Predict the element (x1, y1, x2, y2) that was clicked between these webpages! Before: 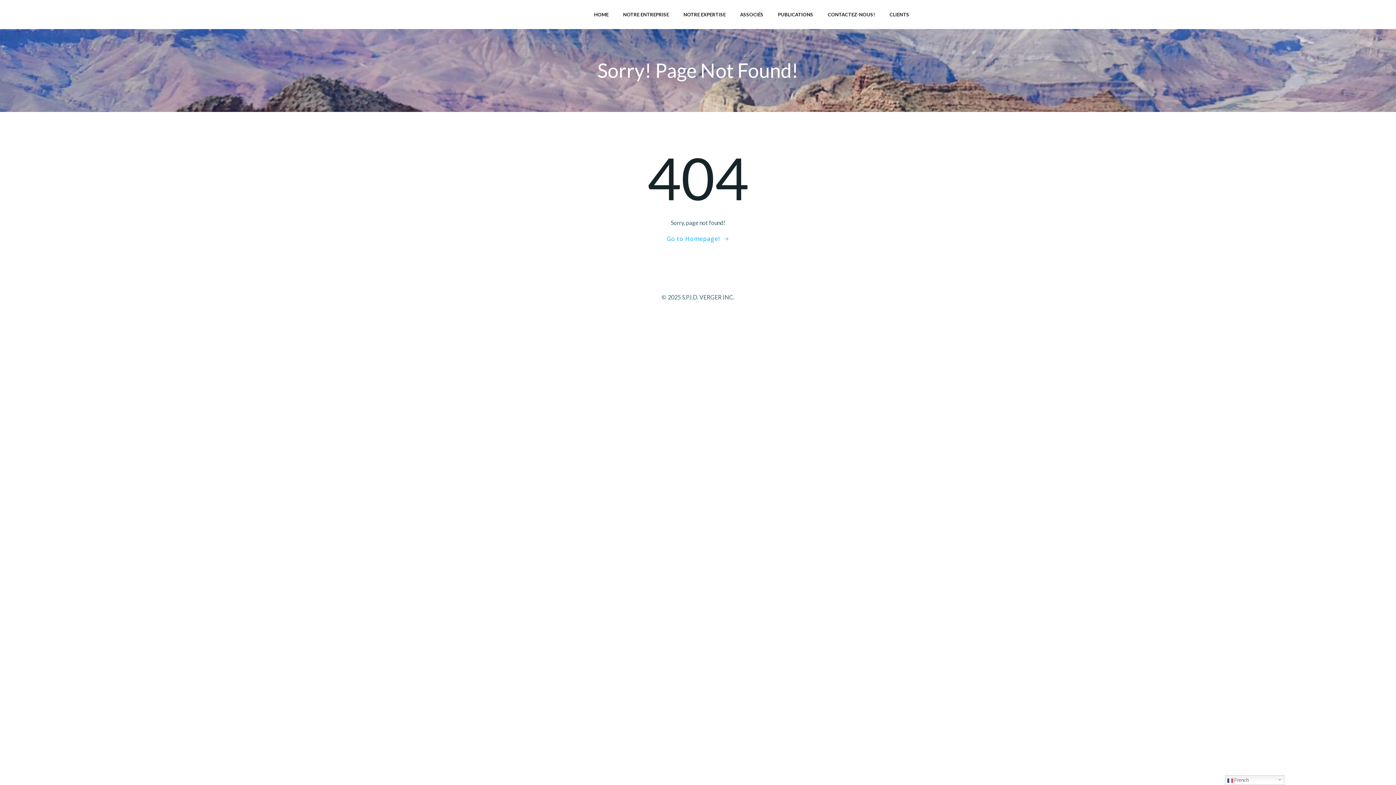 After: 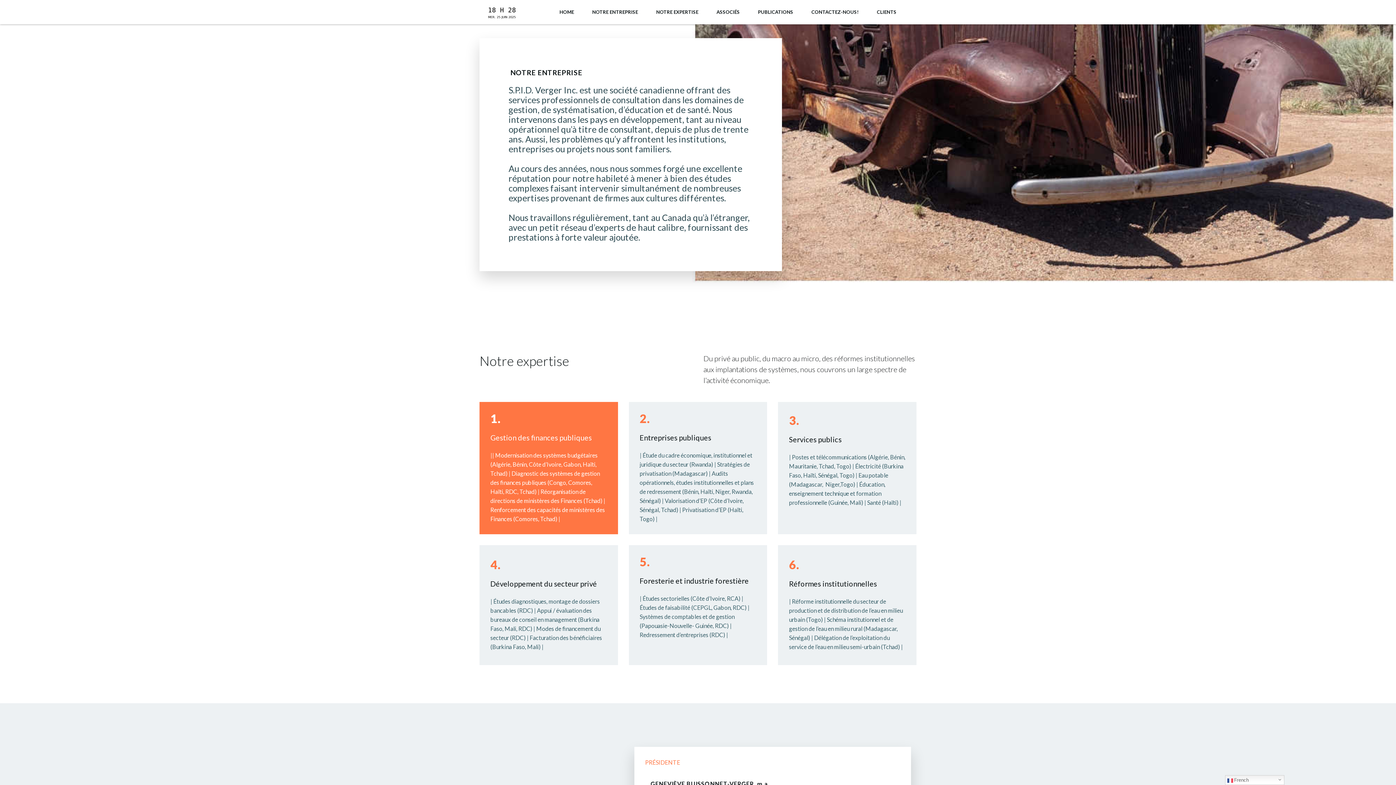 Action: bbox: (623, 11, 669, 18) label: NOTRE ENTREPRISE